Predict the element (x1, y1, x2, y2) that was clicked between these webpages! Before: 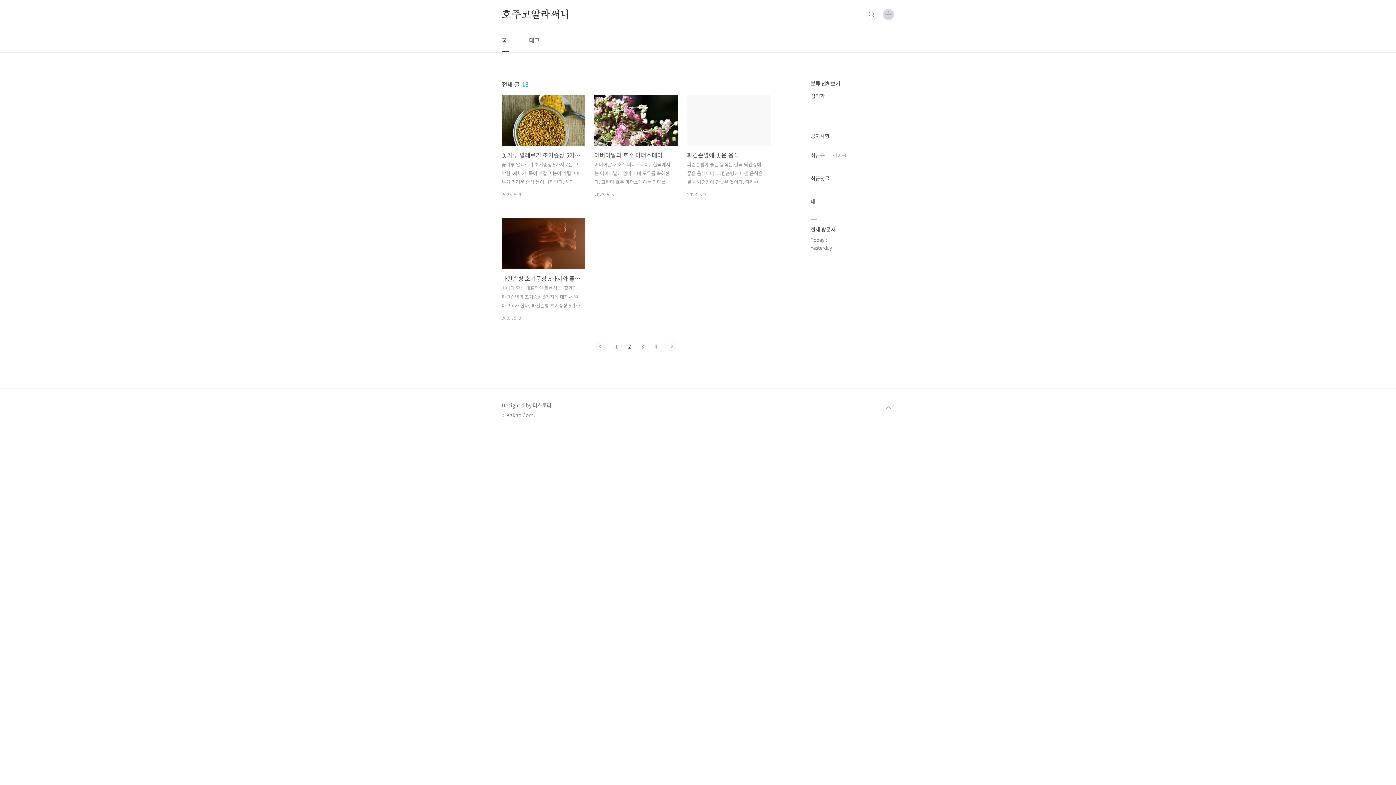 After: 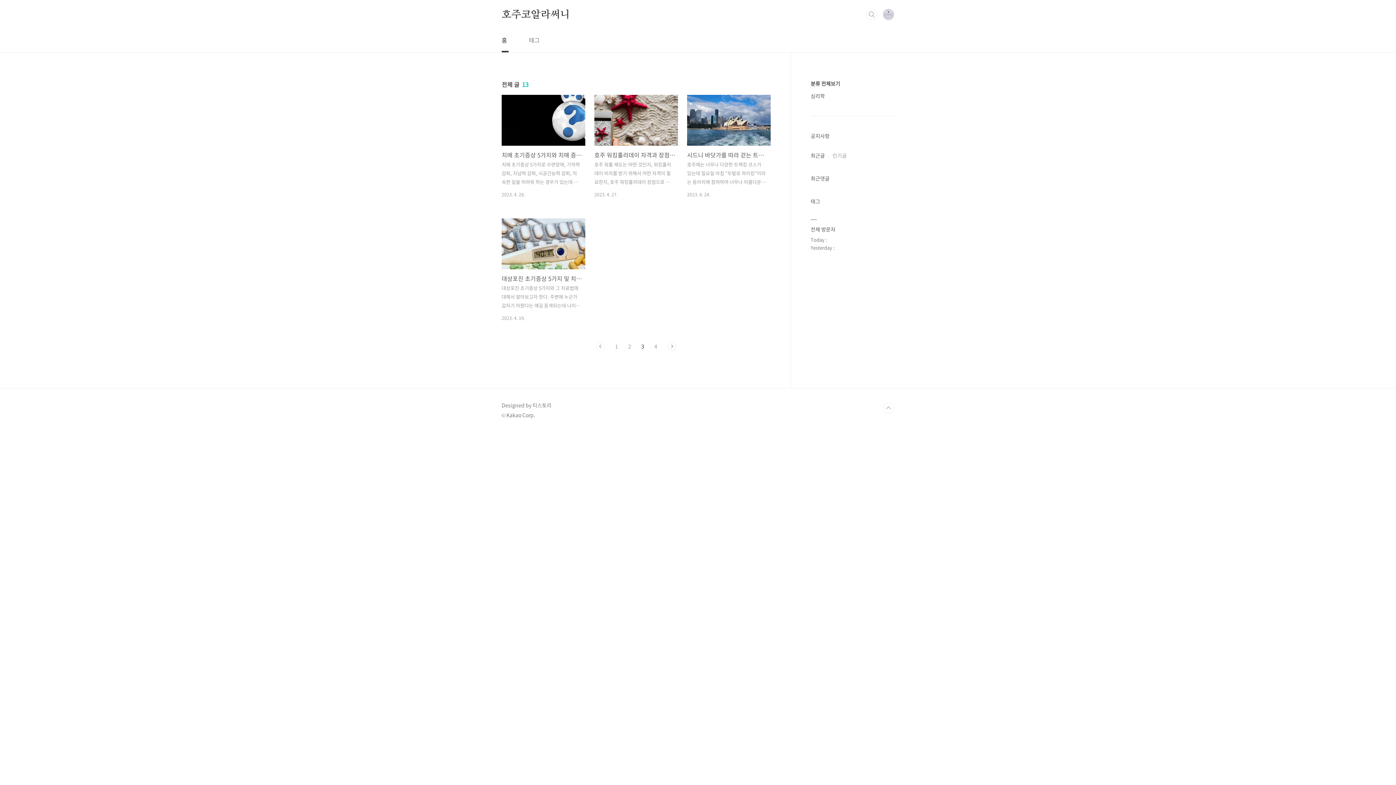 Action: label: 다음 bbox: (667, 342, 676, 350)